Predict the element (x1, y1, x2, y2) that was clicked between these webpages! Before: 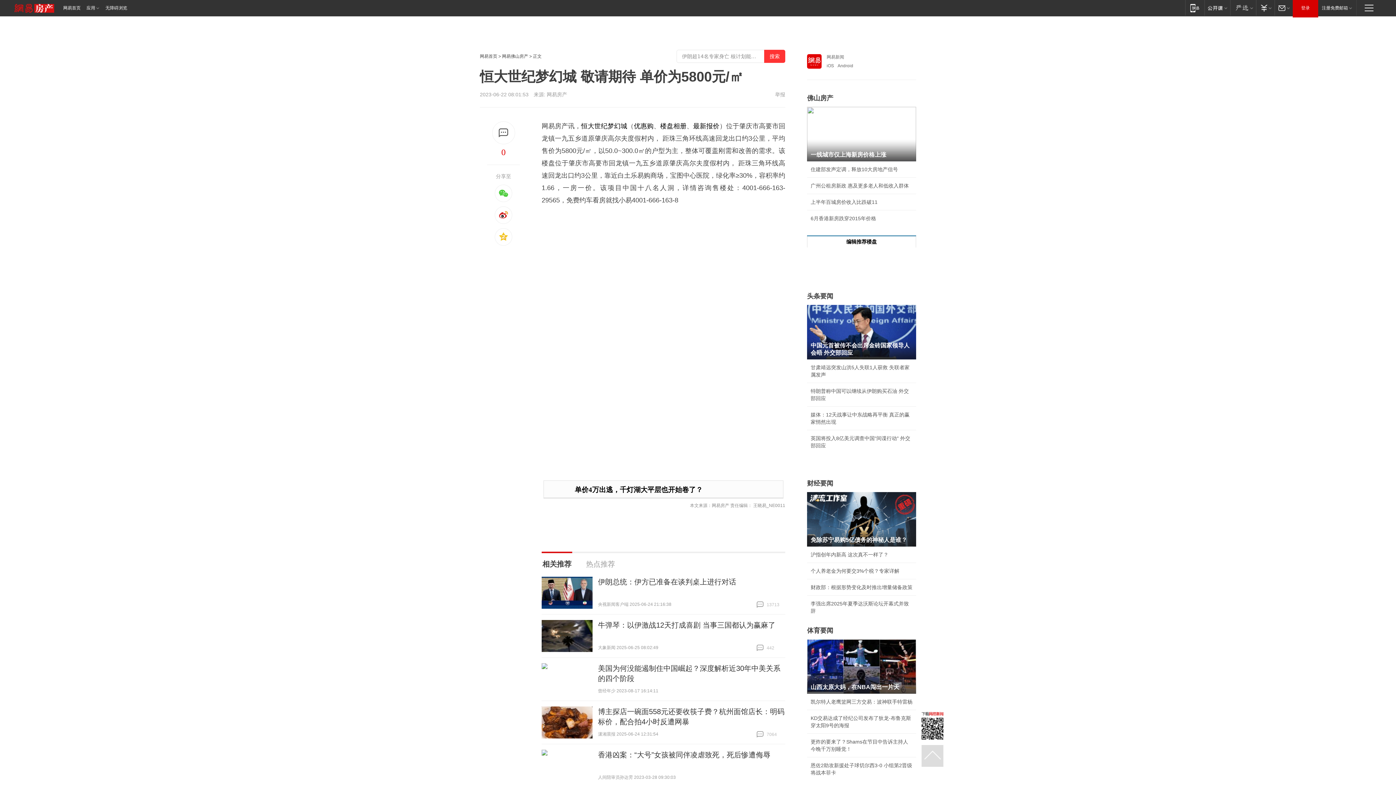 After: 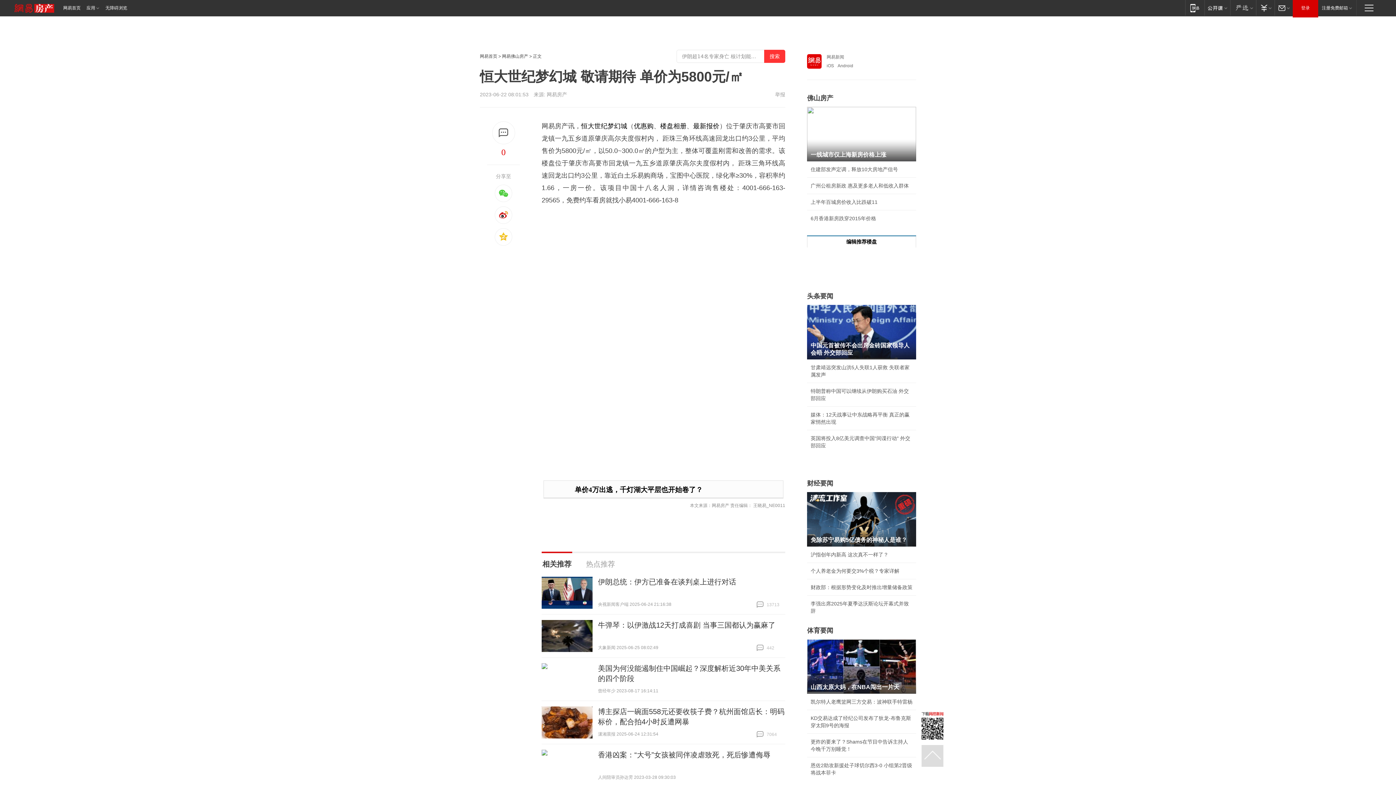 Action: label: 中国元首被传不会出席金砖国家领导人会晤 外交部回应 bbox: (807, 305, 916, 359)